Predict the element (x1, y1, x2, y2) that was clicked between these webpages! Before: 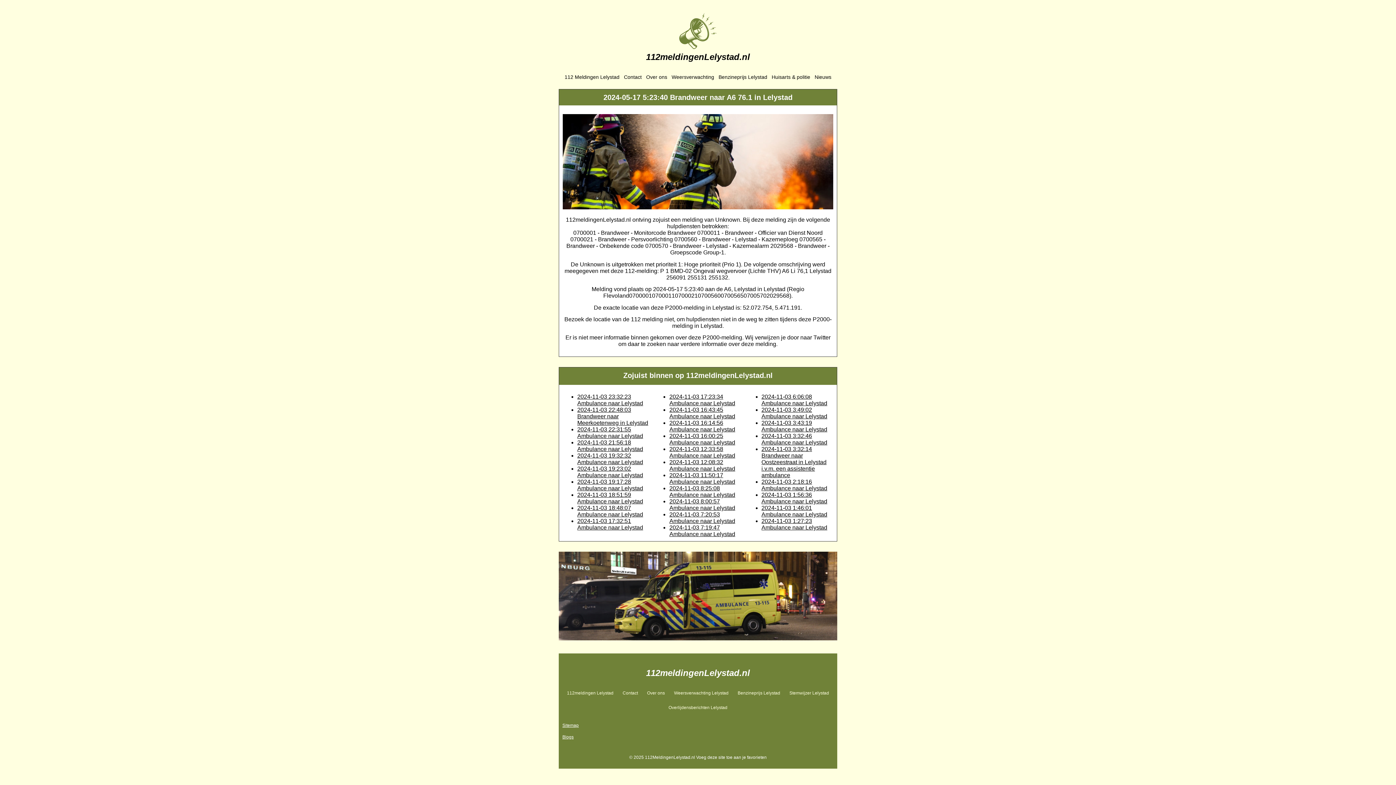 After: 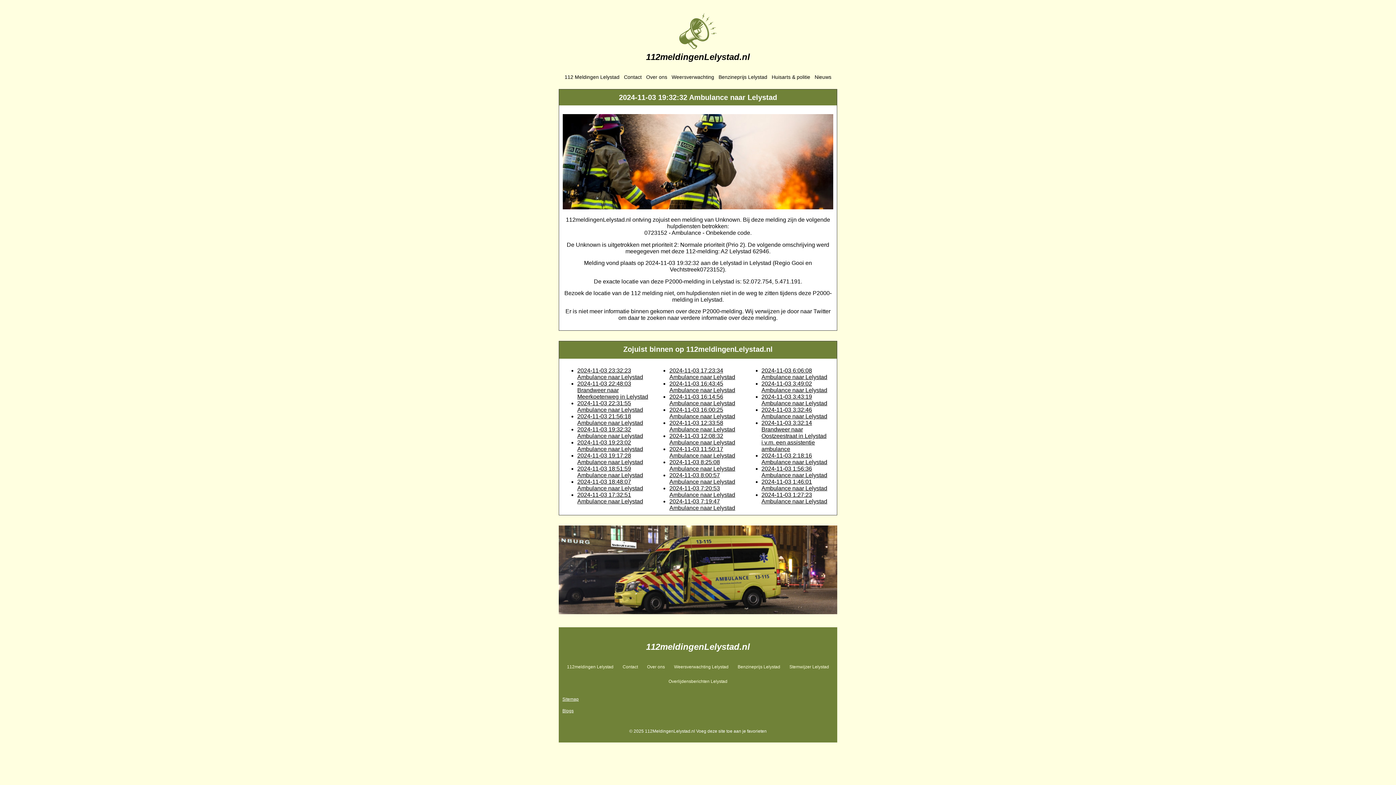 Action: bbox: (577, 452, 643, 465) label: 2024-11-03 19:32:32 Ambulance naar Lelystad